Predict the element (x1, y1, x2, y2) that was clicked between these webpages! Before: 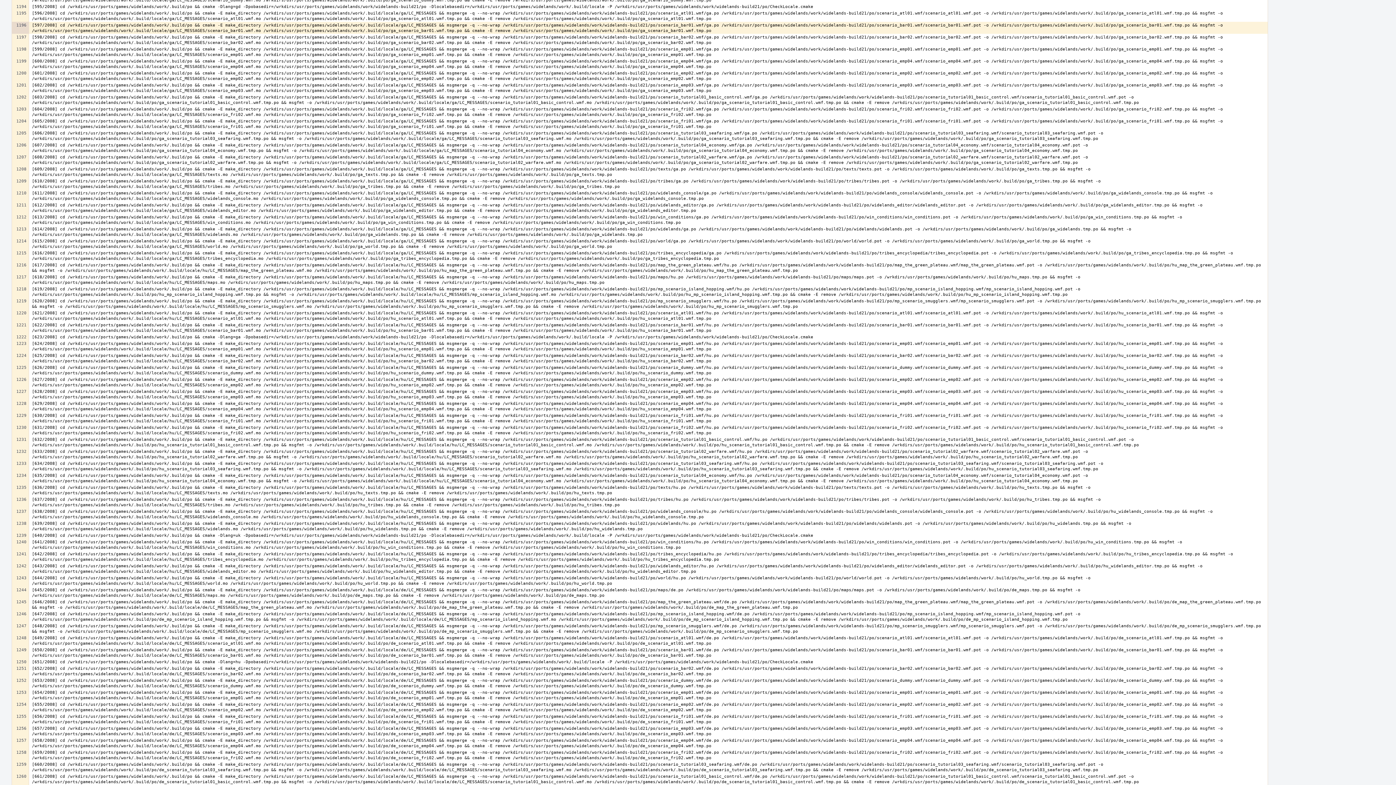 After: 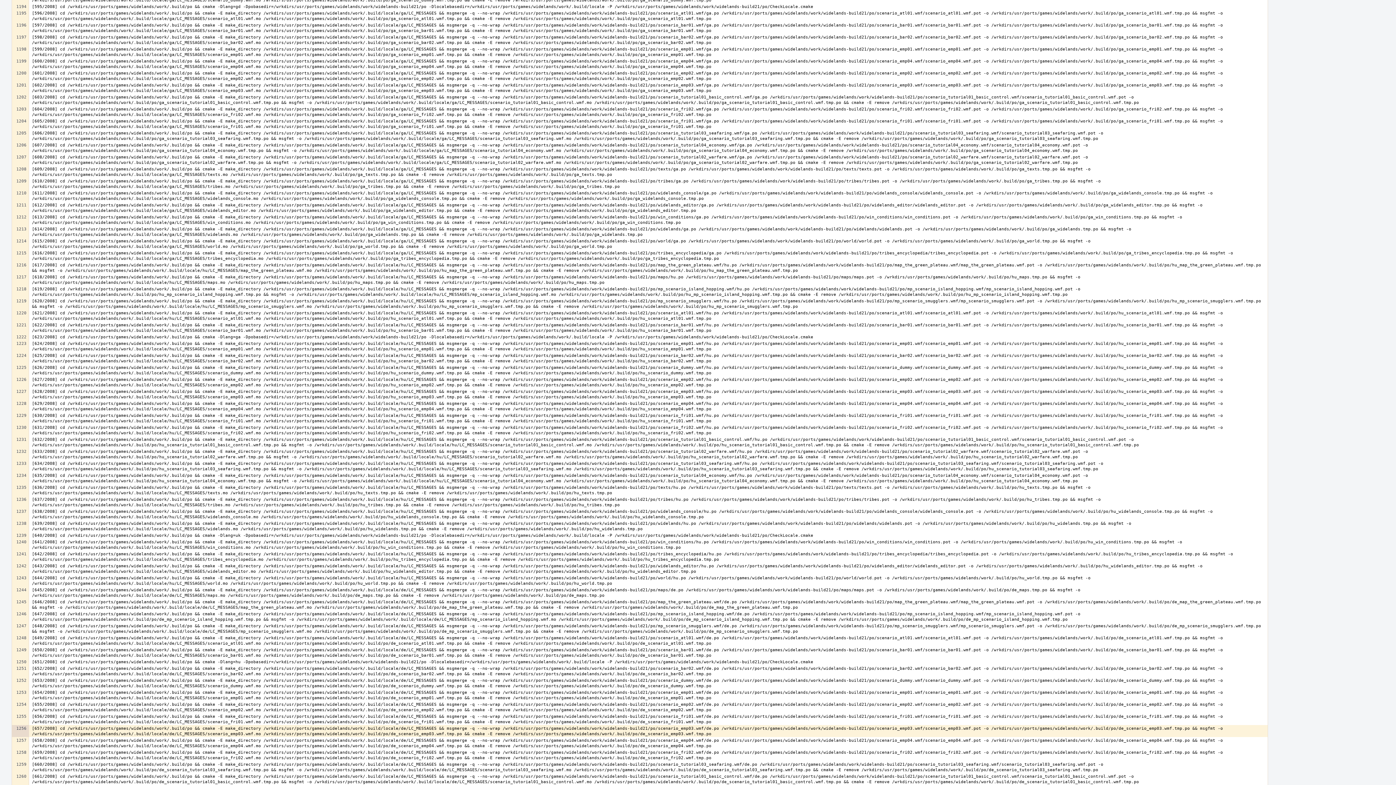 Action: bbox: (12, 725, 28, 732)